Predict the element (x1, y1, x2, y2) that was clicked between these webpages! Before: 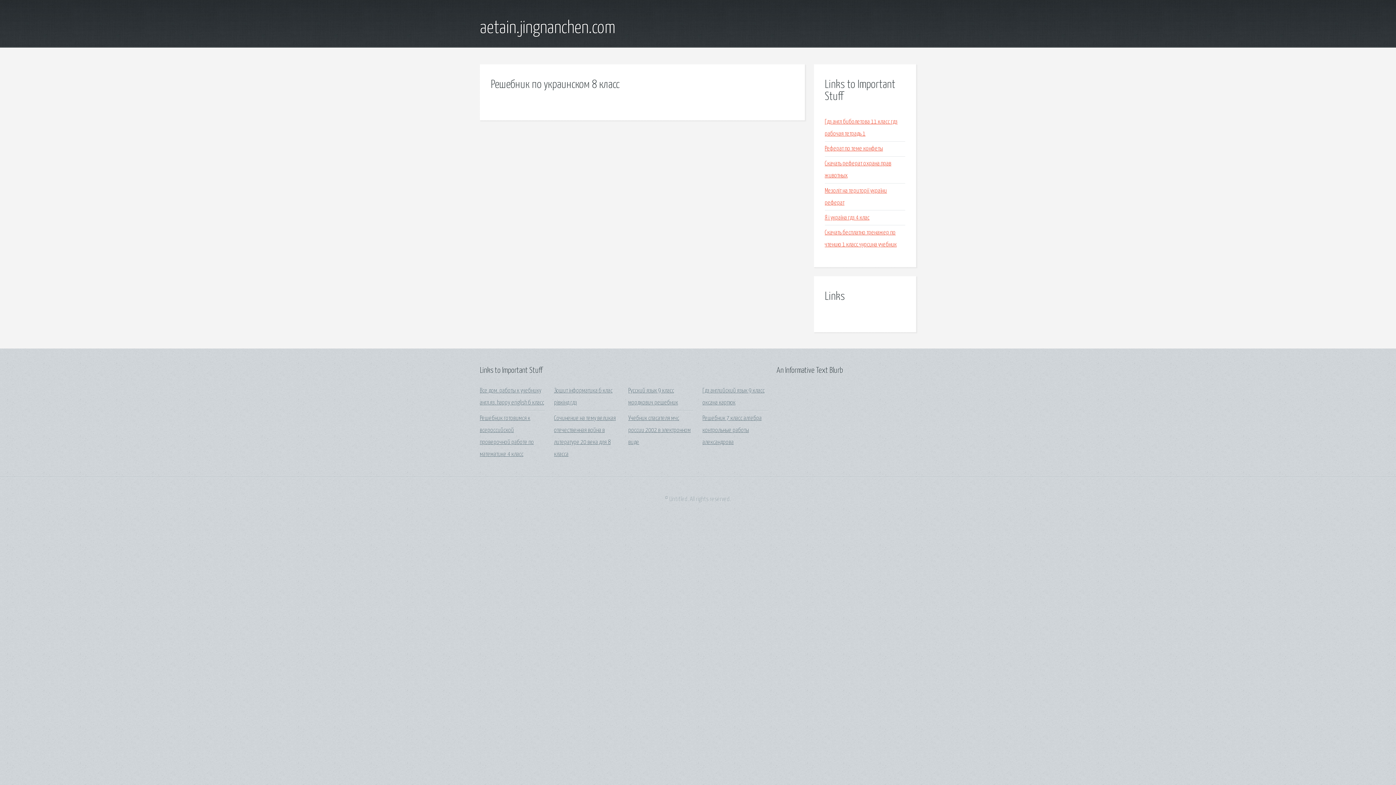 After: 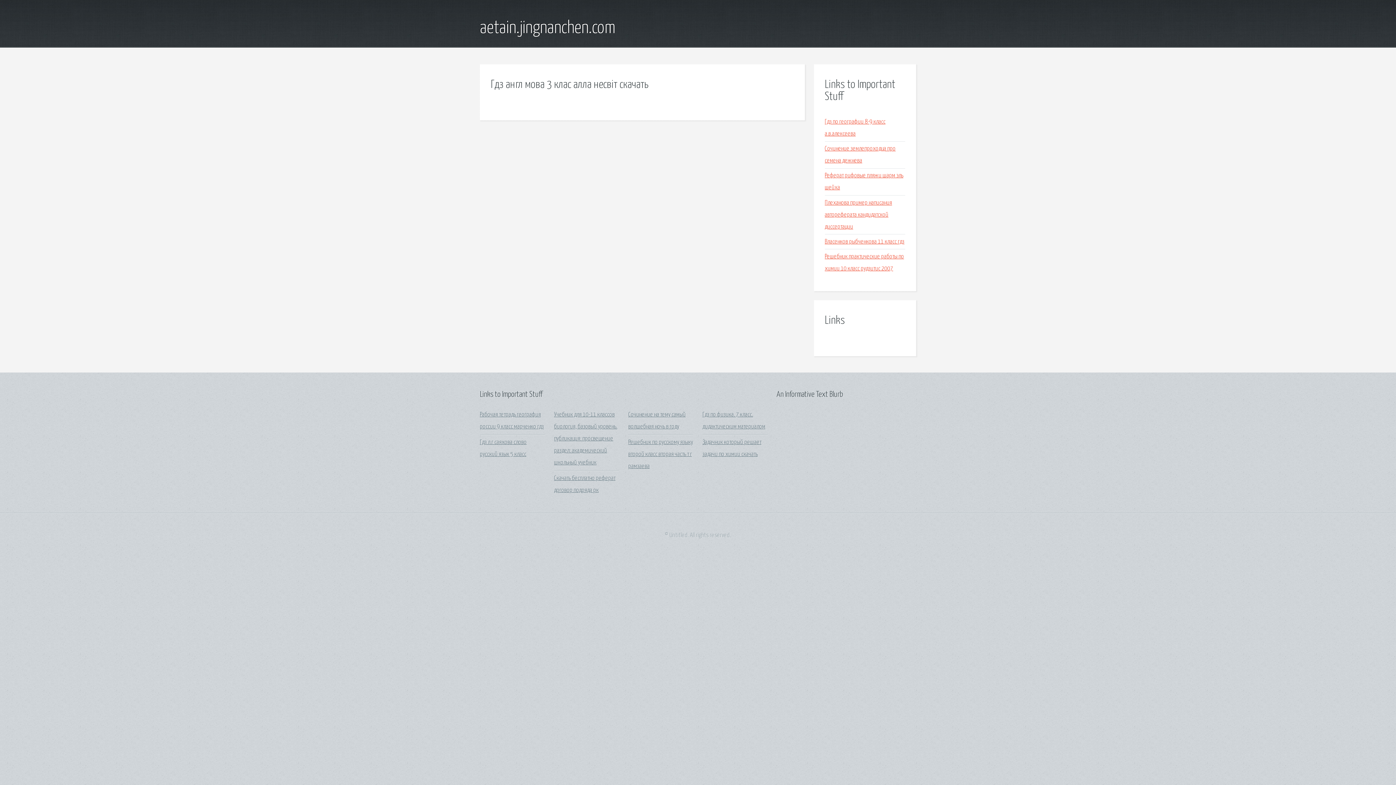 Action: bbox: (825, 214, 869, 221) label: Я і україна гдз 4 клас